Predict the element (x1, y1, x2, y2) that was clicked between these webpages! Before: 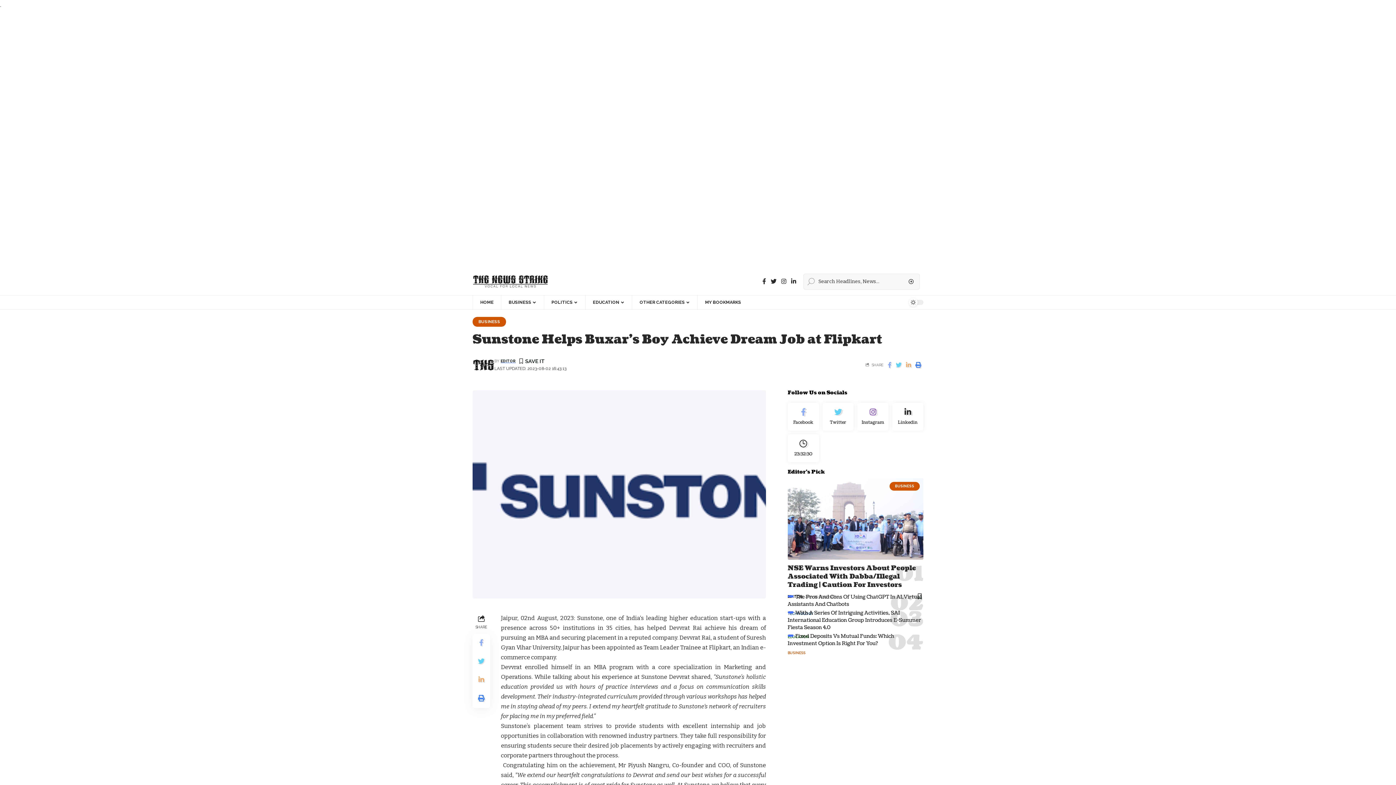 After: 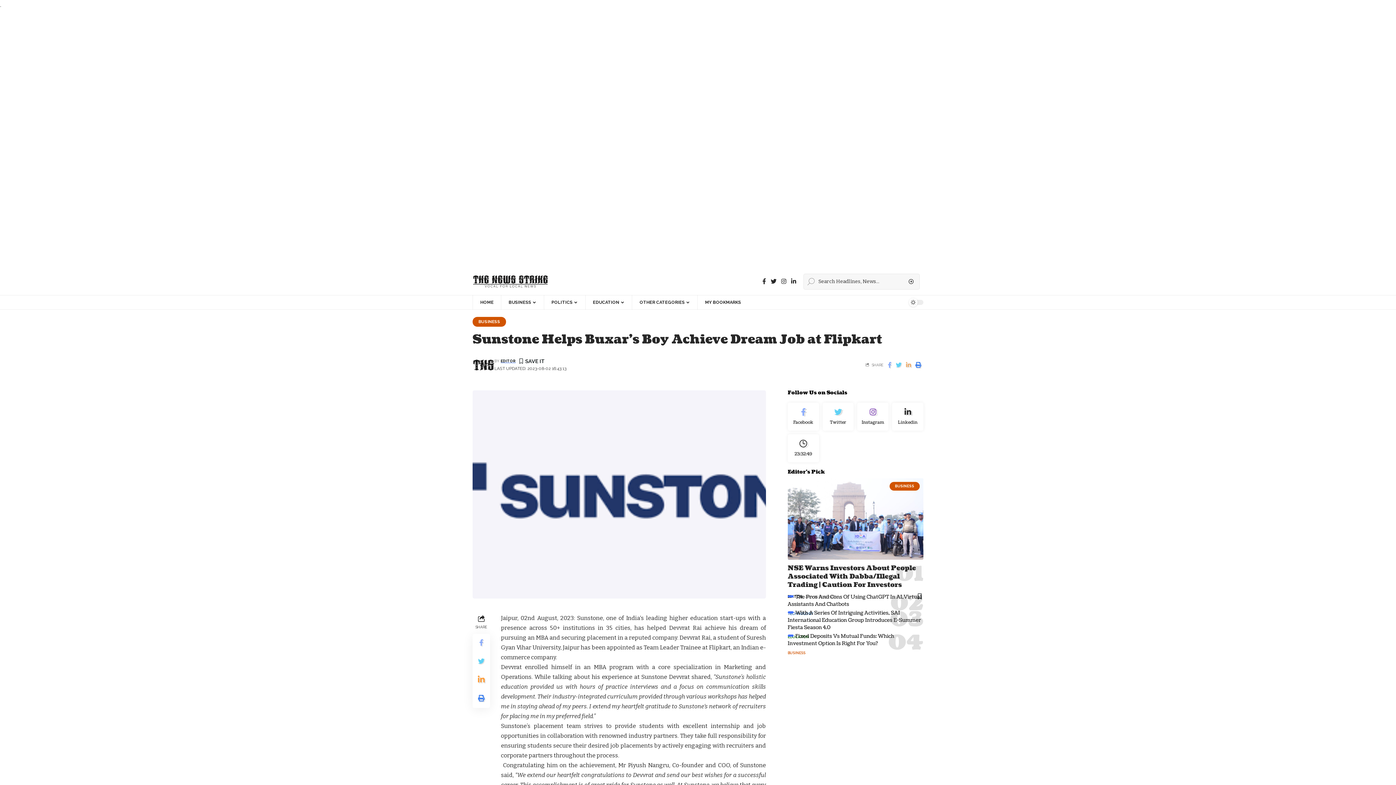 Action: bbox: (472, 671, 490, 689)